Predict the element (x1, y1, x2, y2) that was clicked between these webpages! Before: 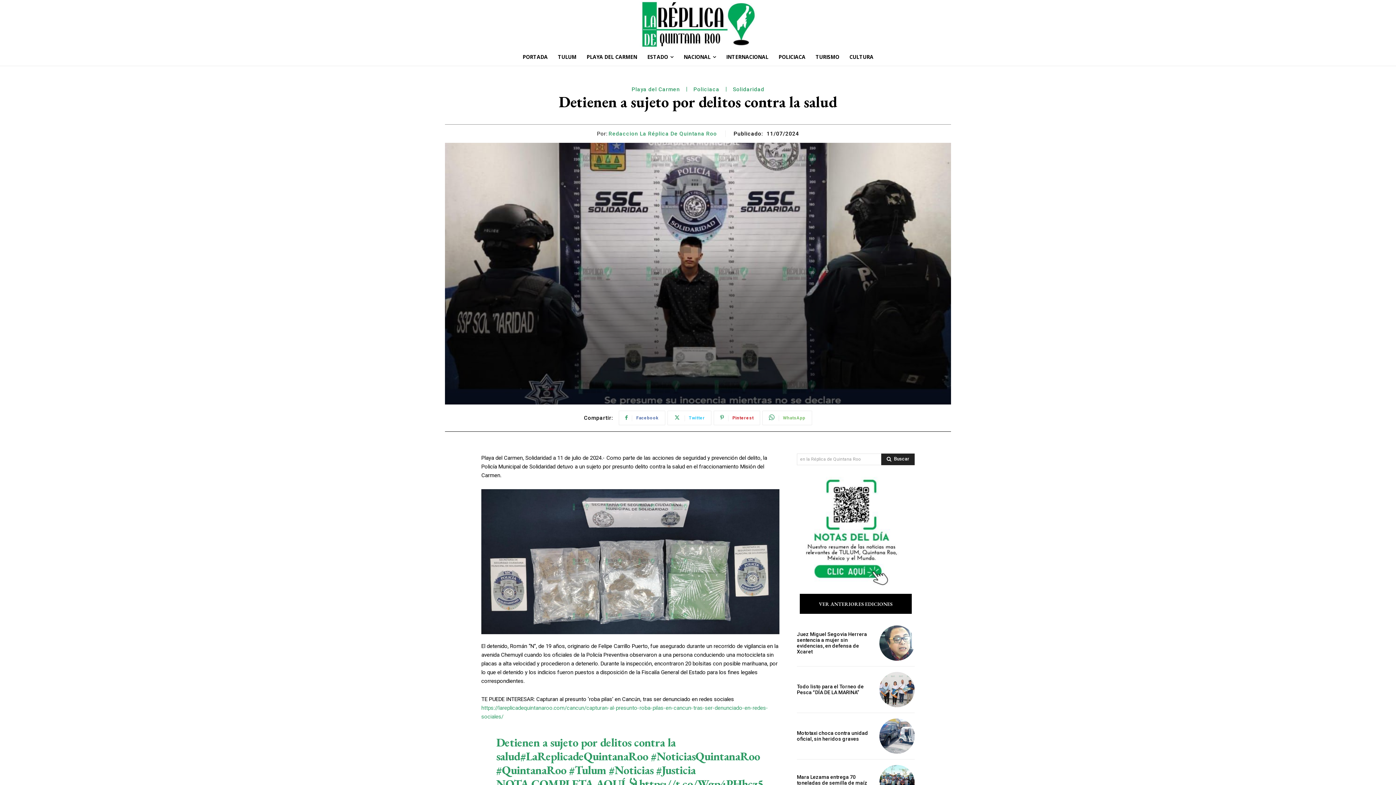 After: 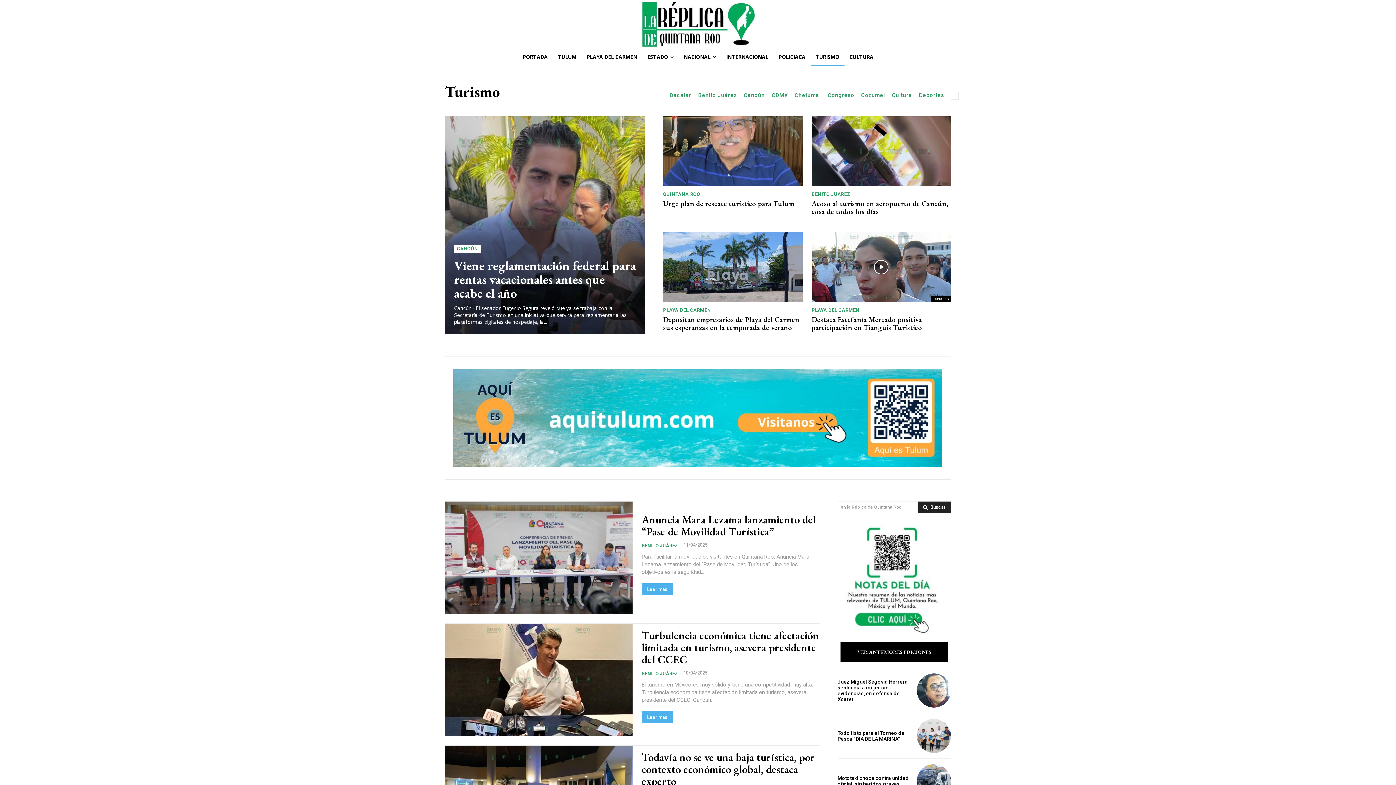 Action: label: TURISMO bbox: (810, 48, 844, 65)